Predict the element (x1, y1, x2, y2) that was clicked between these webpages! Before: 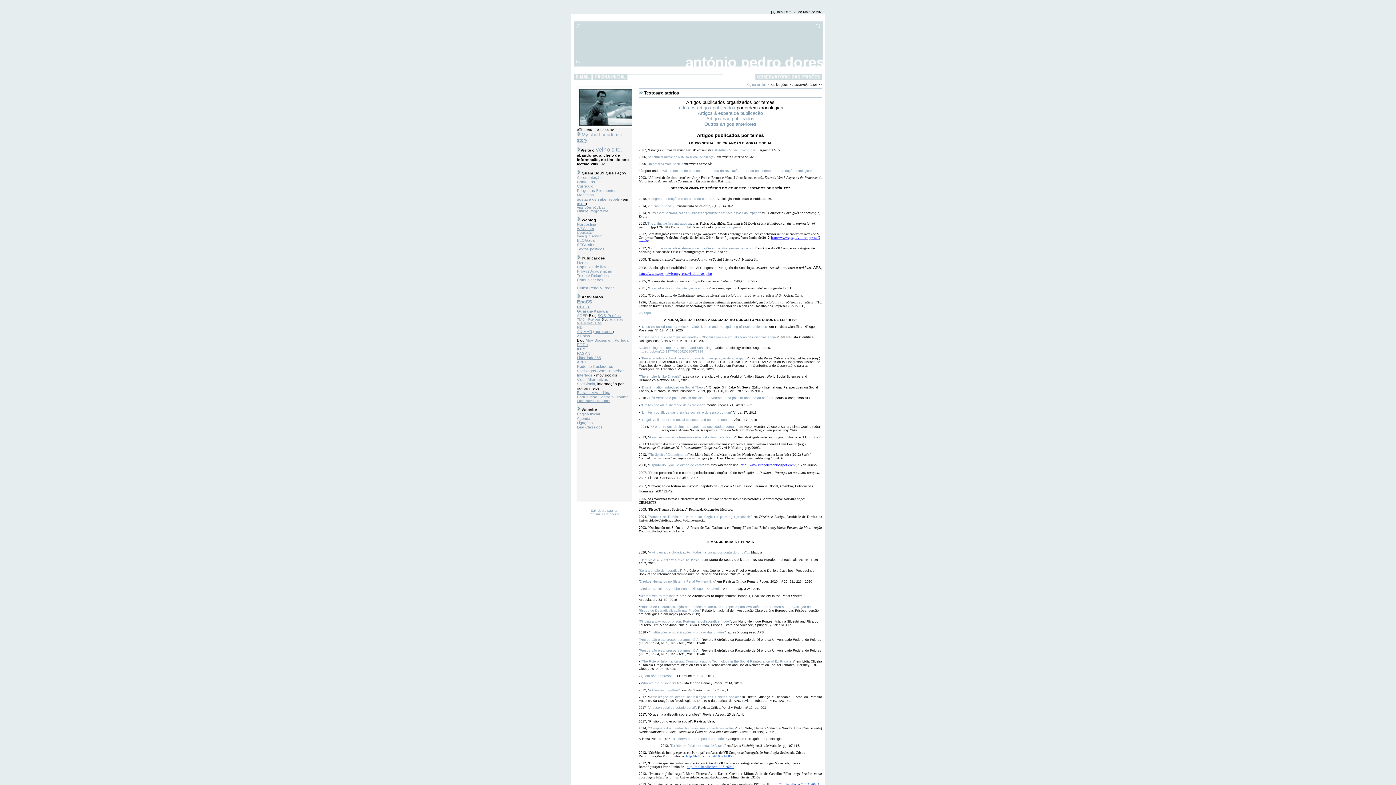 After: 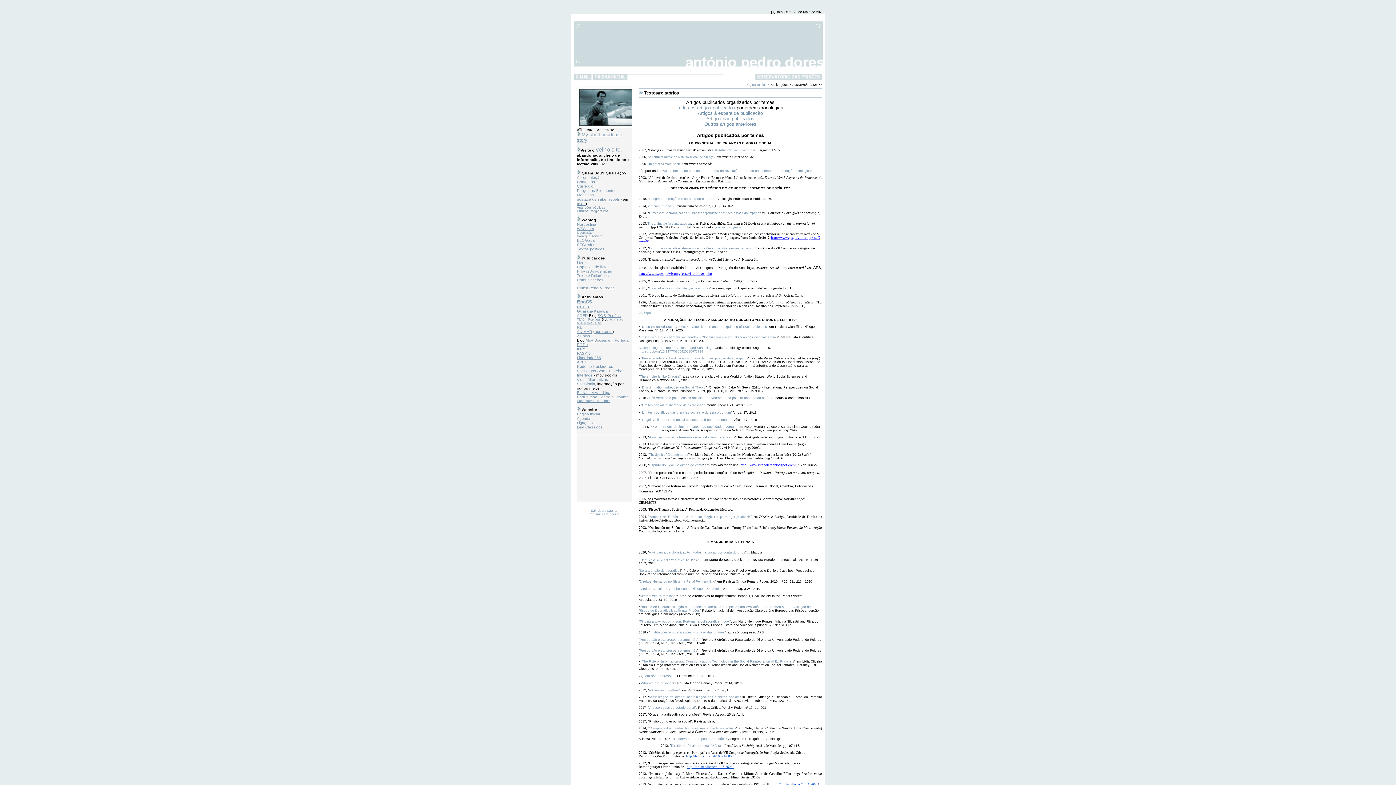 Action: label: http://hdl.handle.net/10071/6049 bbox: (686, 765, 734, 768)